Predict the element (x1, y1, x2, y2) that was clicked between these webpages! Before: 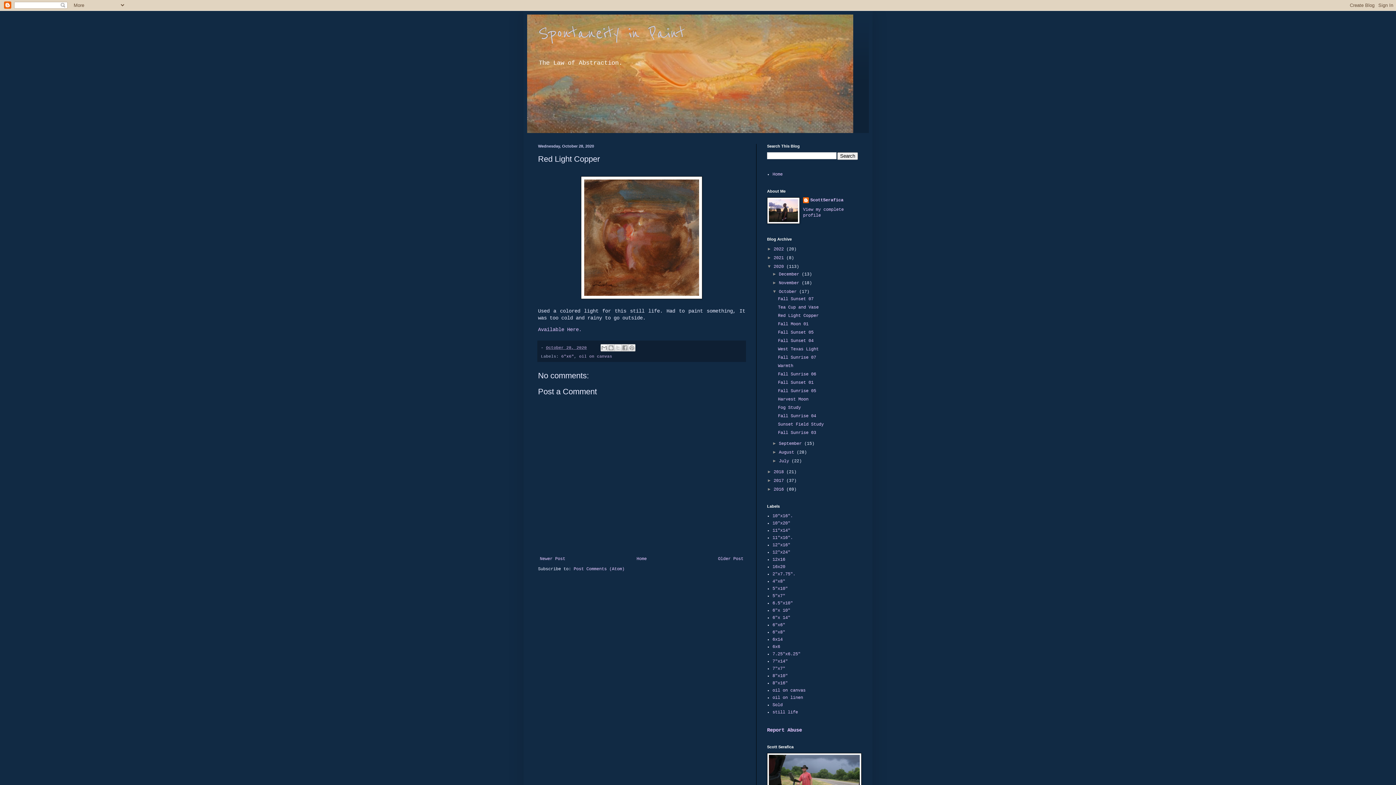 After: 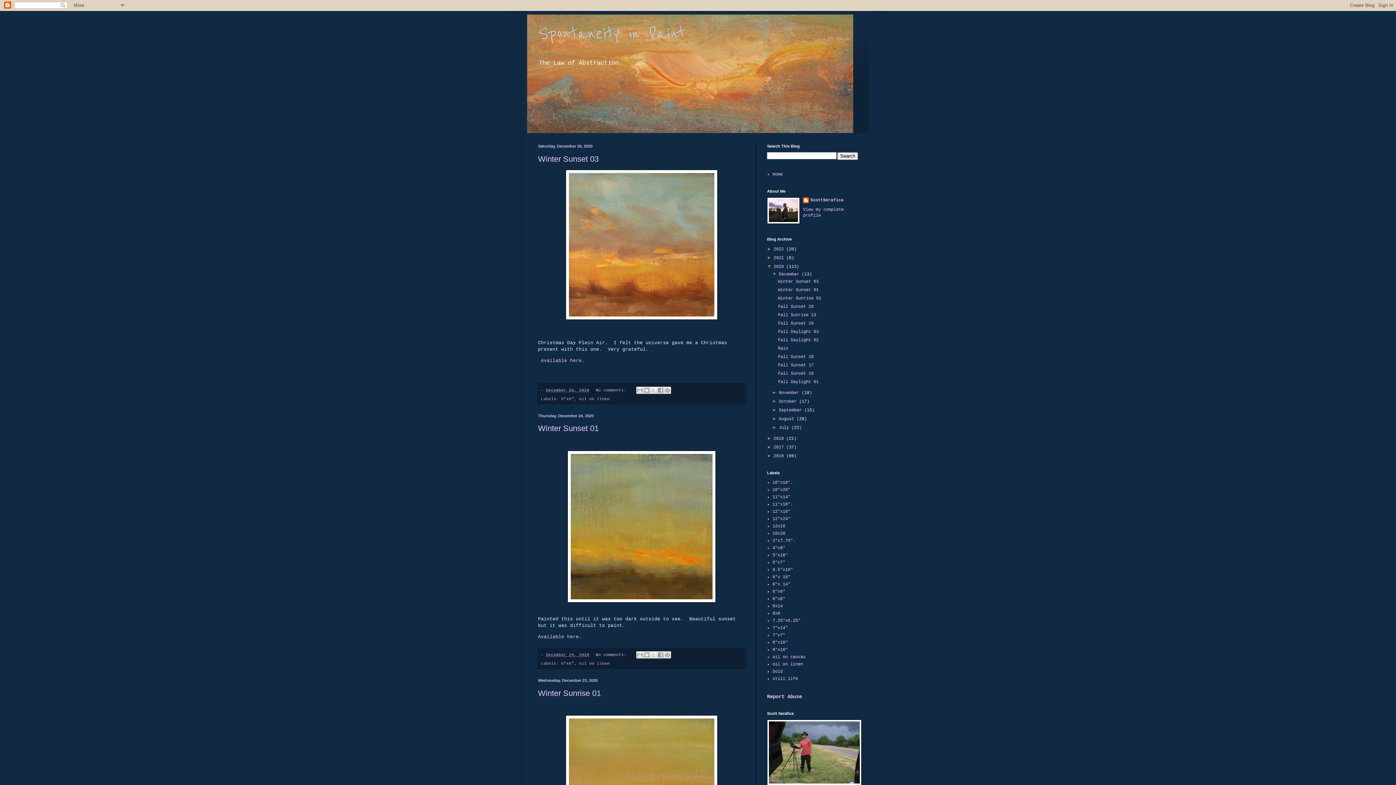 Action: label: December  bbox: (779, 272, 801, 277)